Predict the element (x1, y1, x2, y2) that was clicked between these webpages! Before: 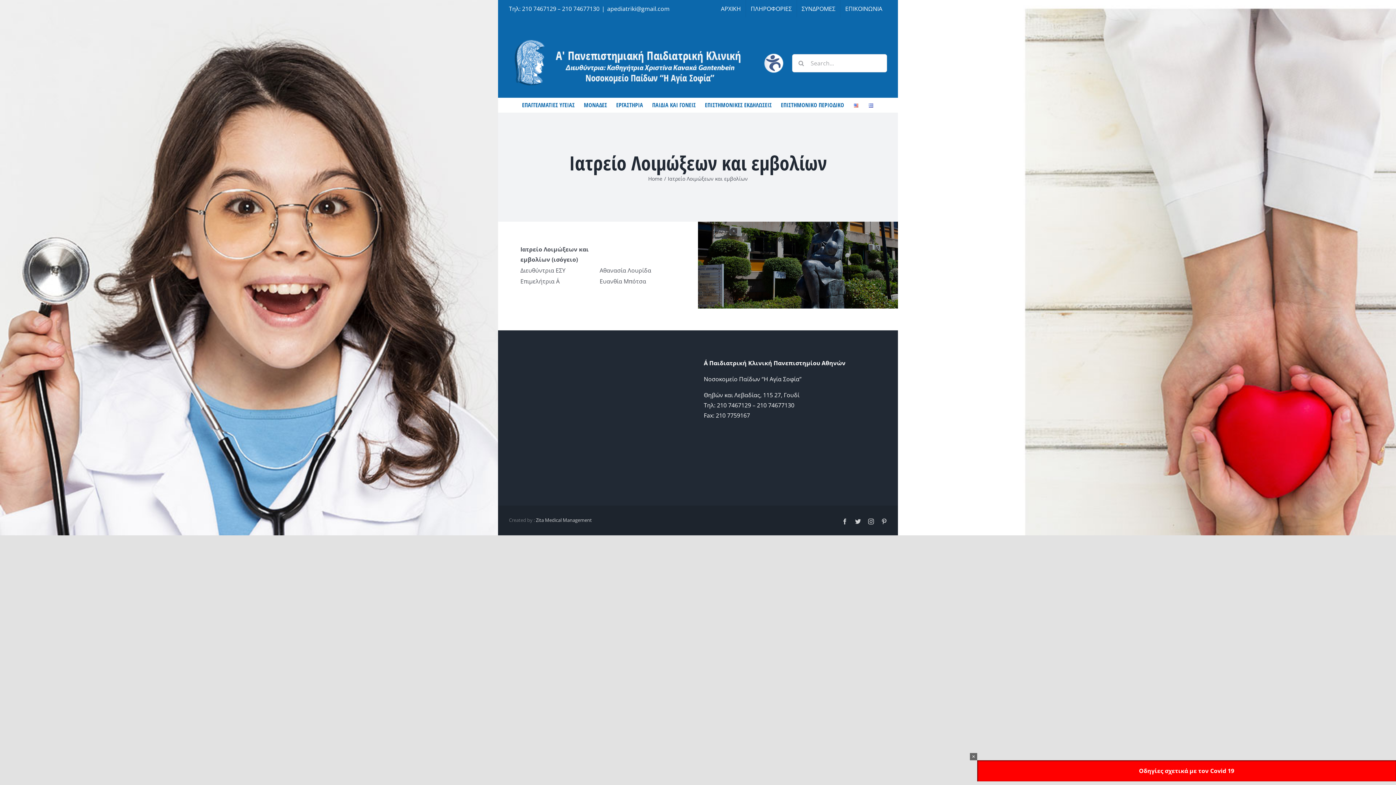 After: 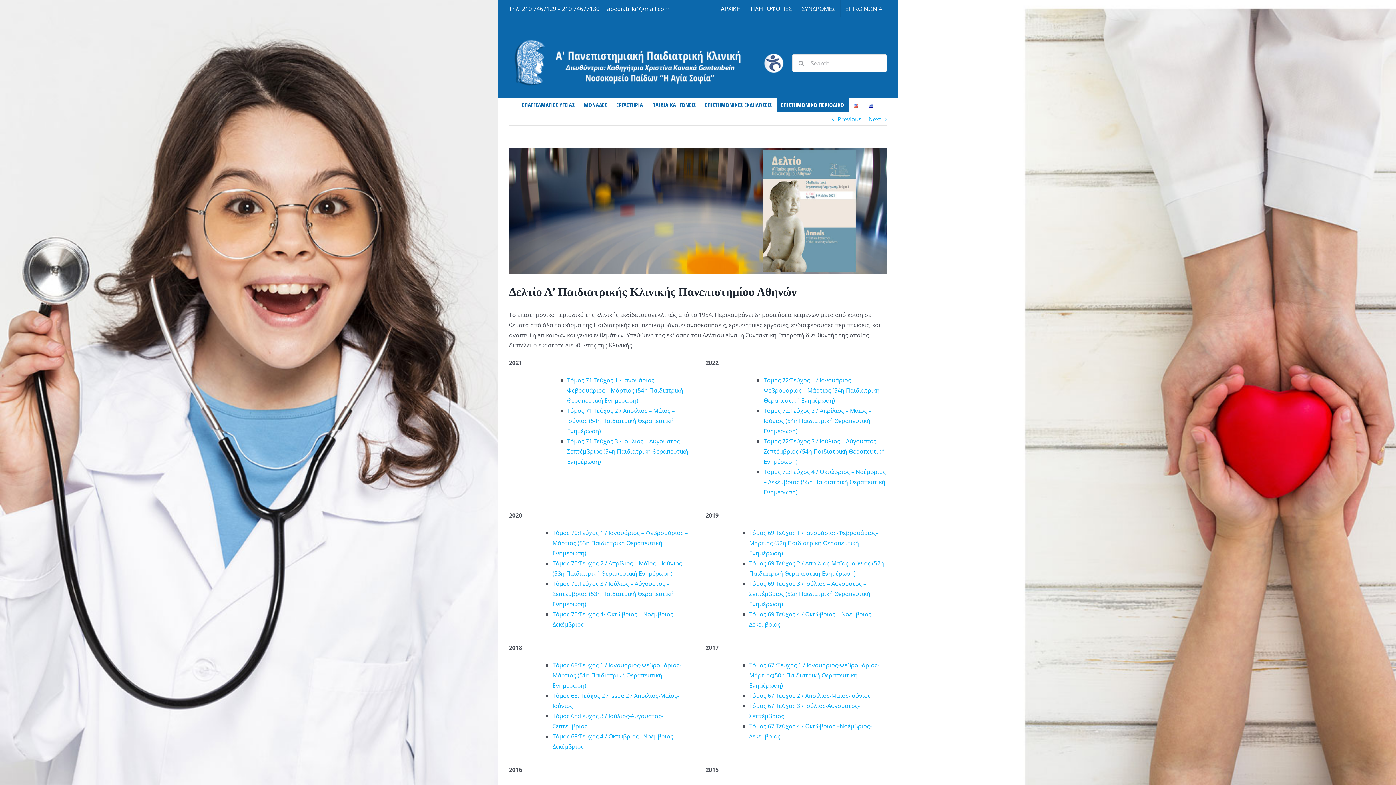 Action: label: ΕΠΙΣΤΗΜΟΝΙΚΟ ΠΕΡΙΟΔΙΚΟ bbox: (776, 97, 848, 112)